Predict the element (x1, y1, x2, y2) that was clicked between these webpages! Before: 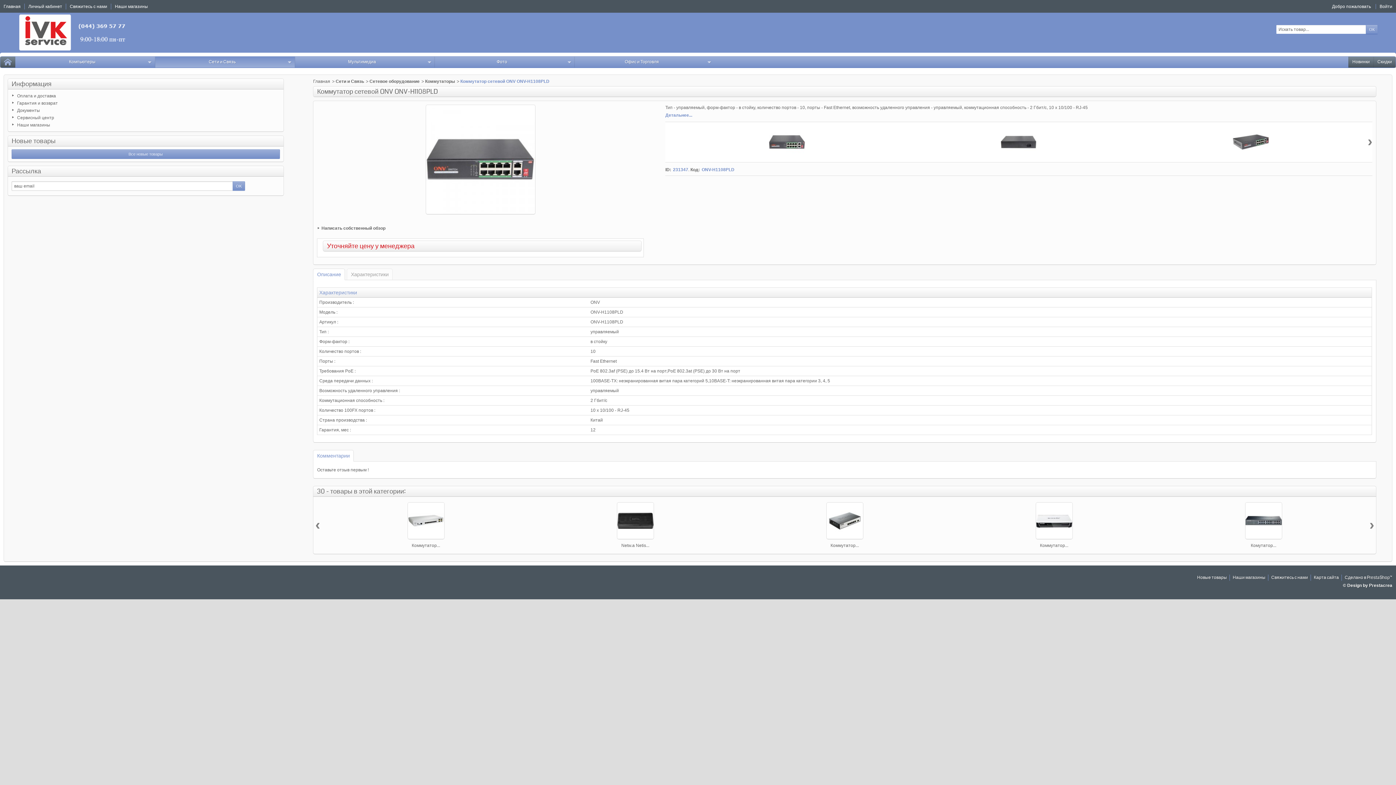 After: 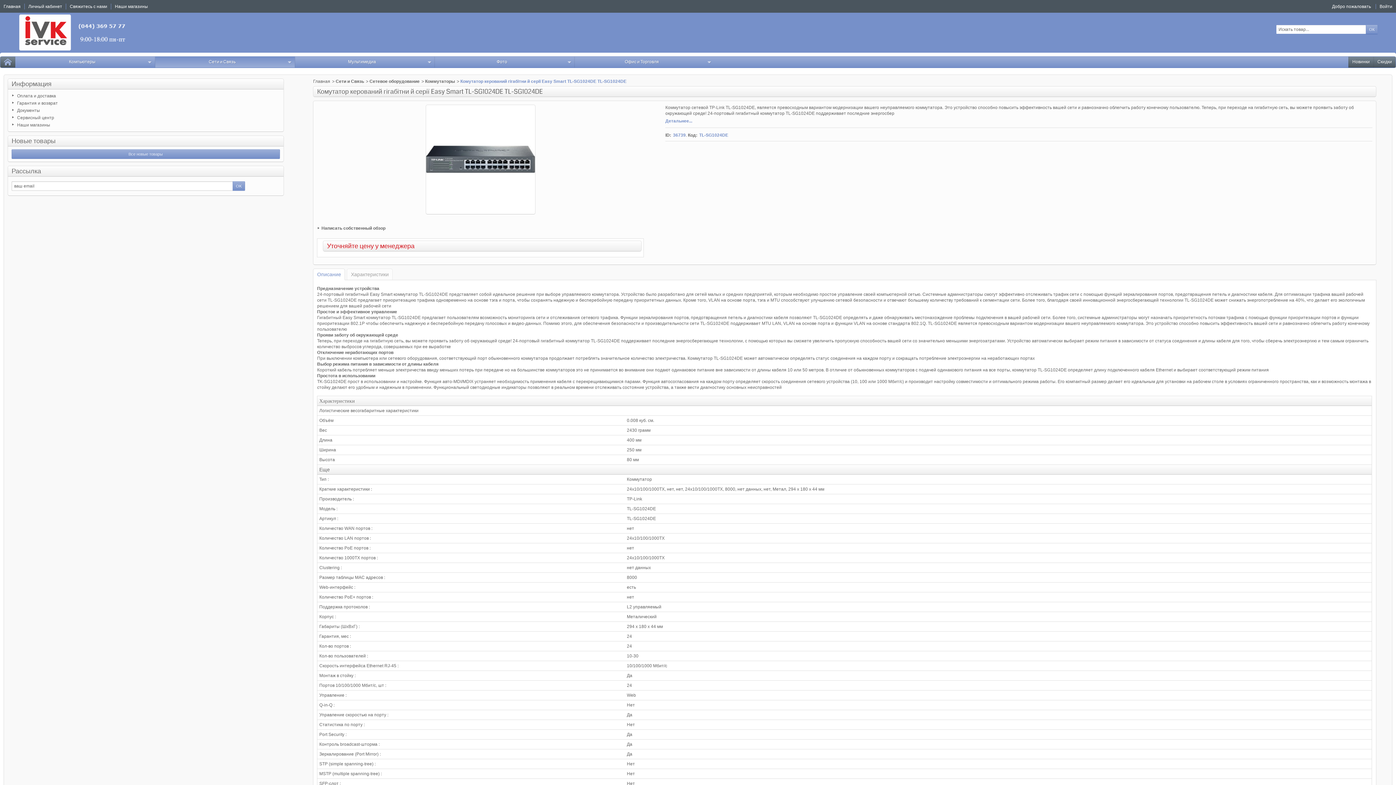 Action: bbox: (1245, 502, 1282, 539)